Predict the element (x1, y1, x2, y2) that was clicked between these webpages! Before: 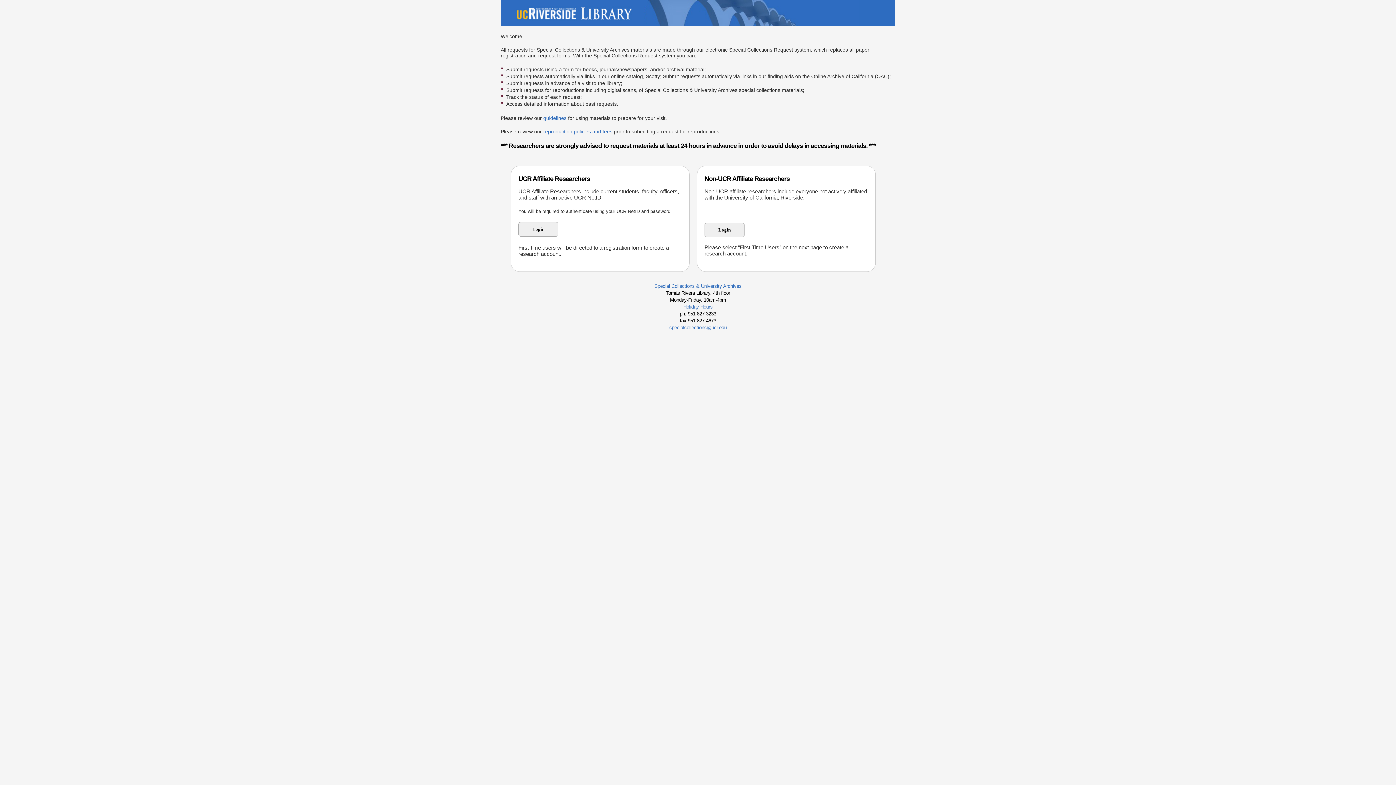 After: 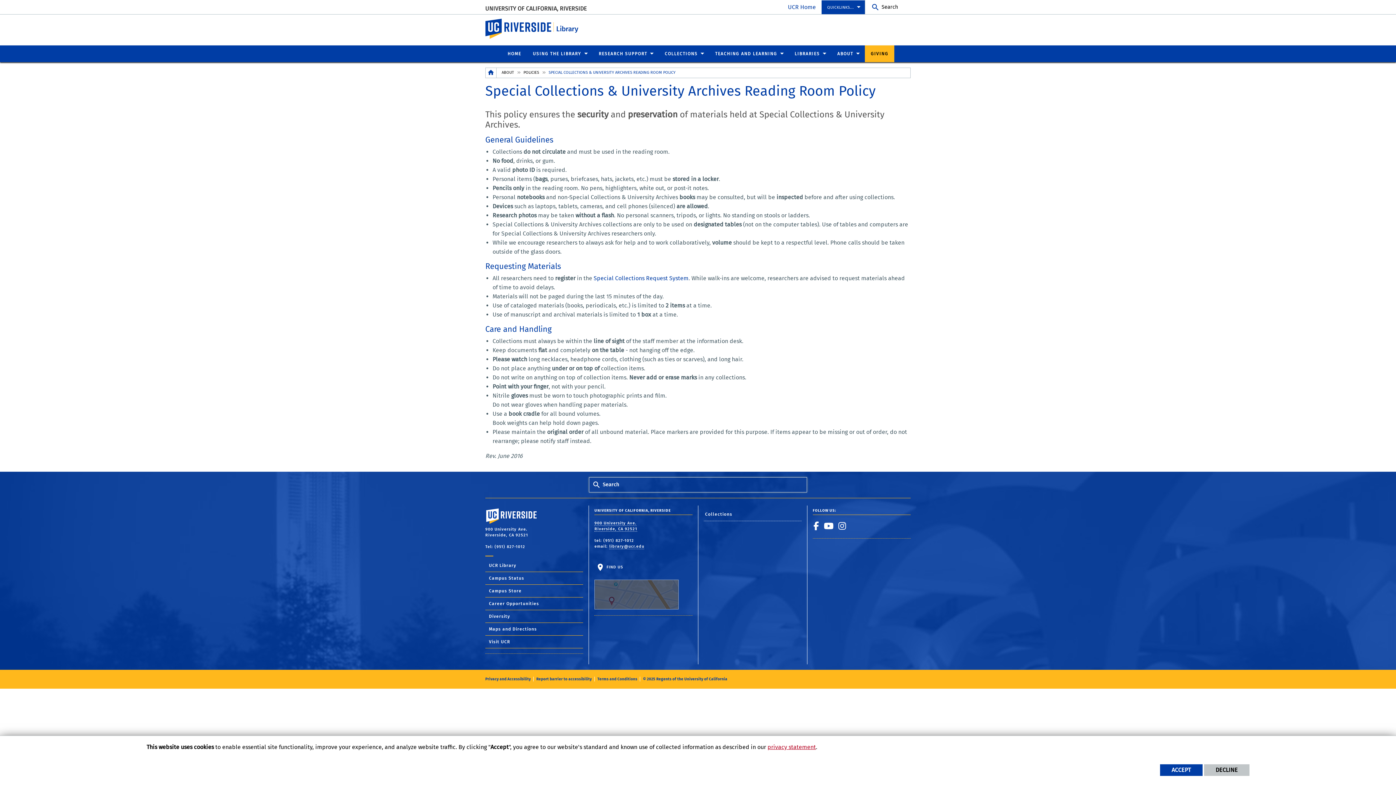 Action: bbox: (543, 115, 566, 121) label: guidelines